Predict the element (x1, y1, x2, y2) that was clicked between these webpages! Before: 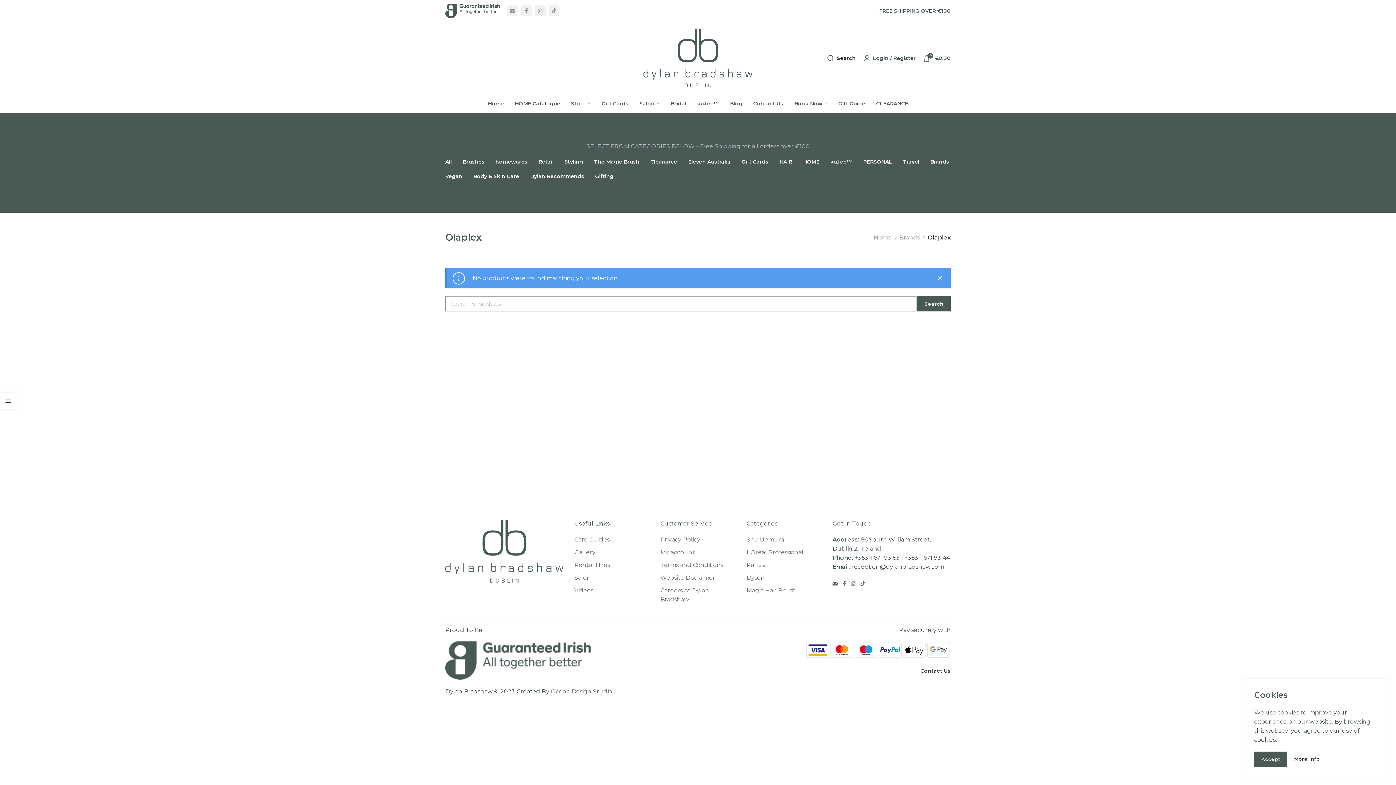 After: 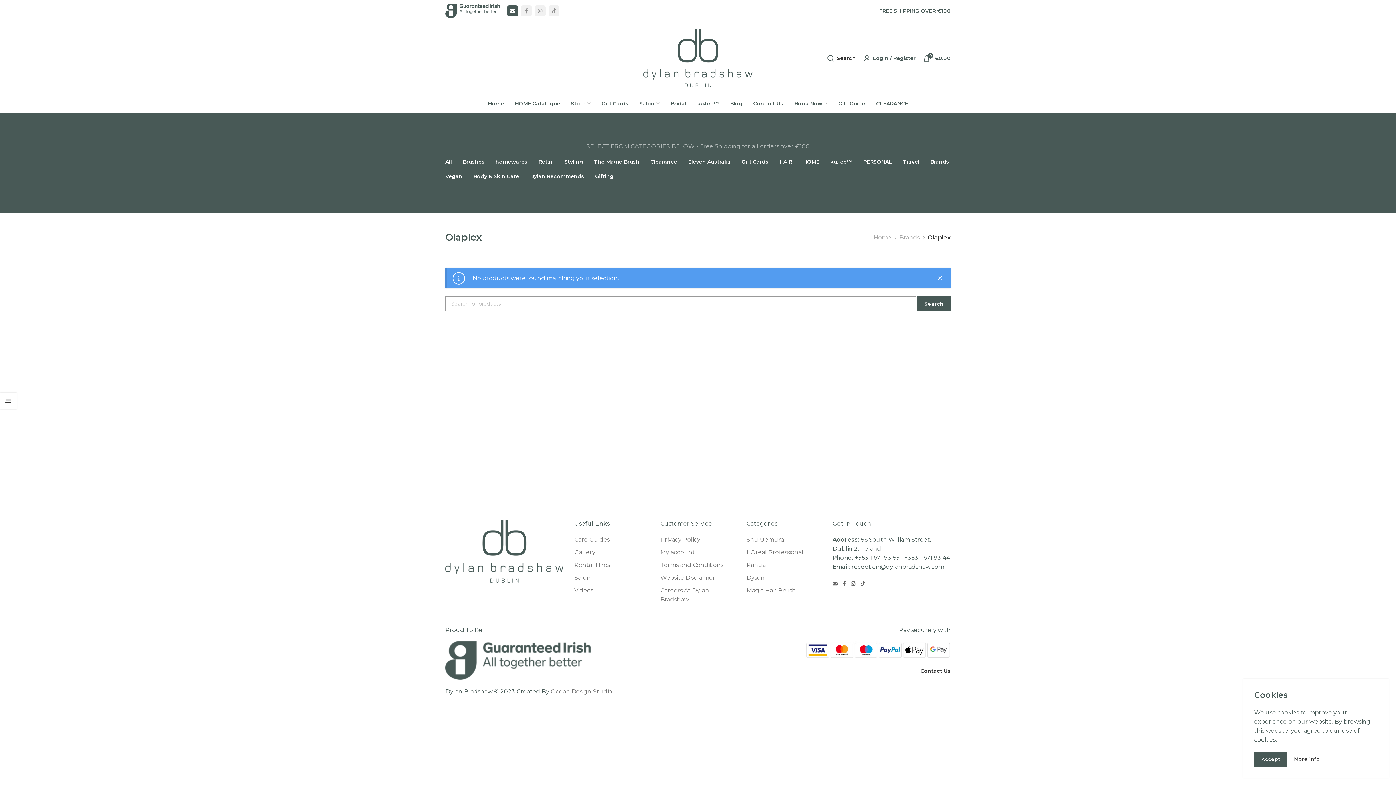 Action: bbox: (507, 5, 518, 16)